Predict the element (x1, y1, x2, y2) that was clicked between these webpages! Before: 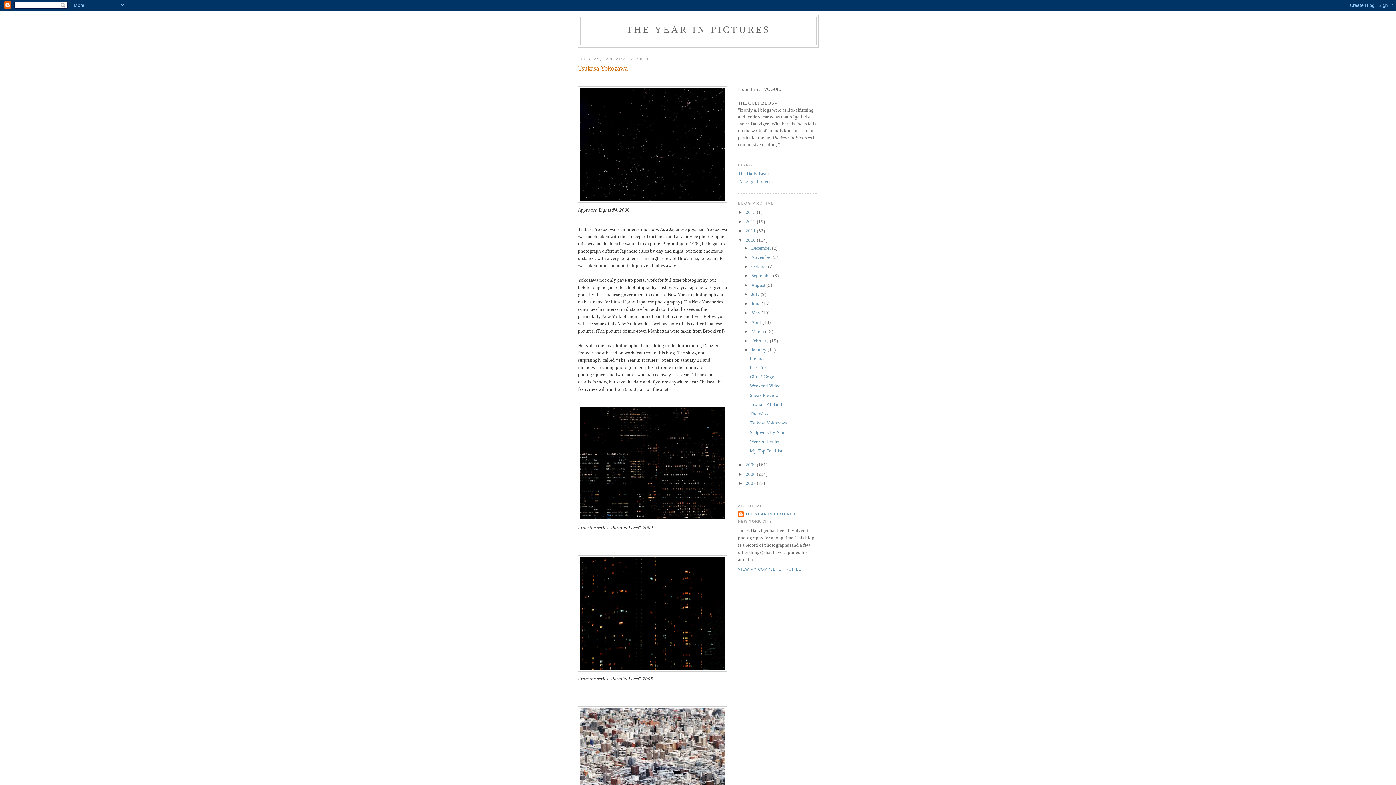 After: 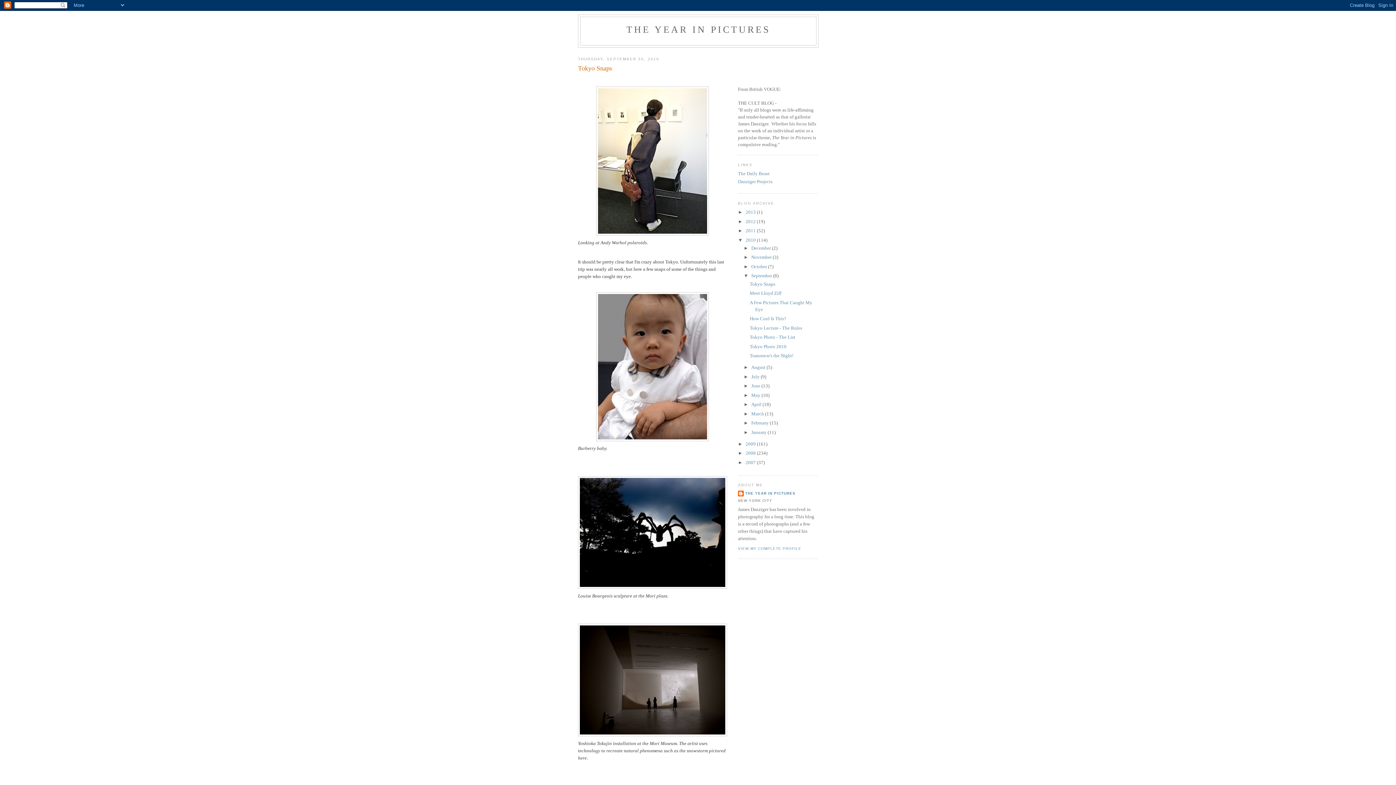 Action: bbox: (751, 273, 773, 278) label: September 